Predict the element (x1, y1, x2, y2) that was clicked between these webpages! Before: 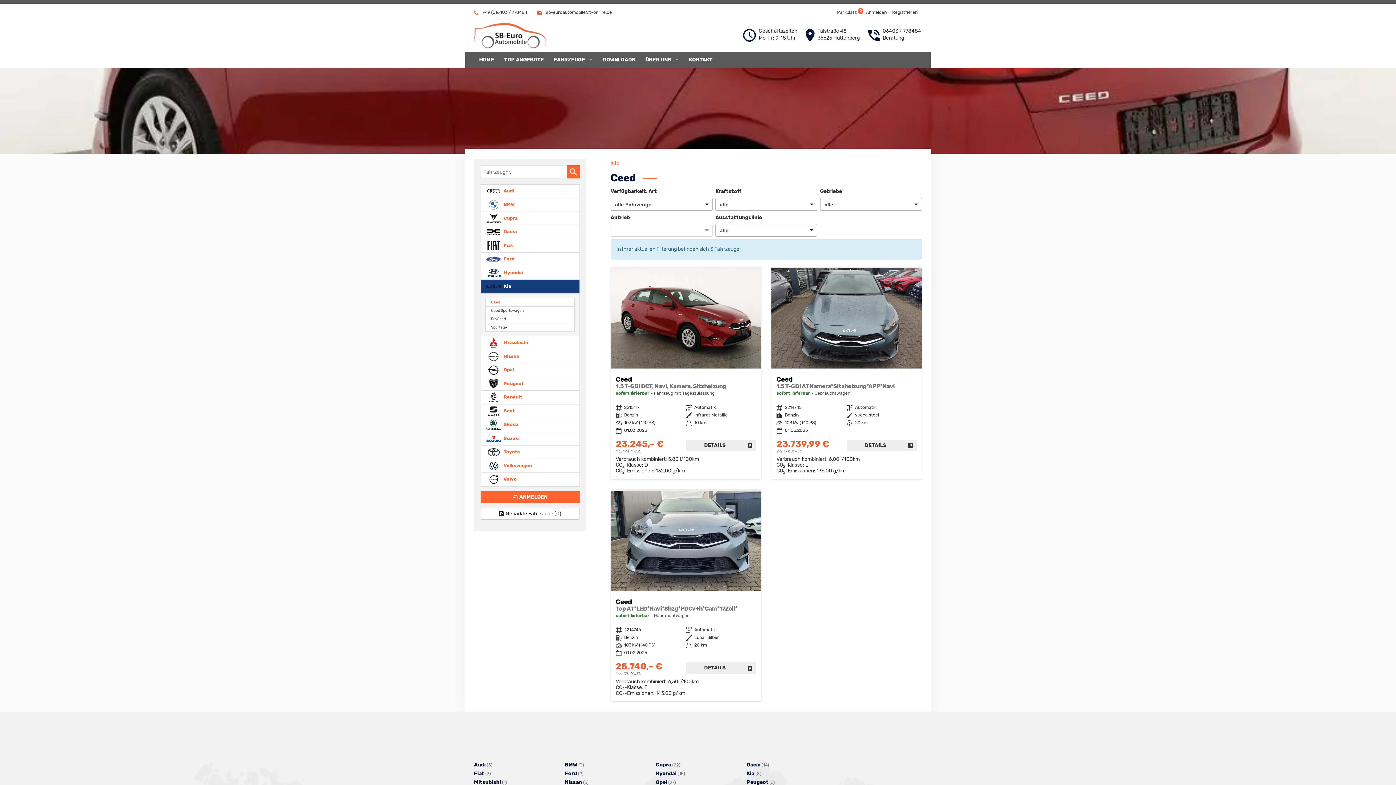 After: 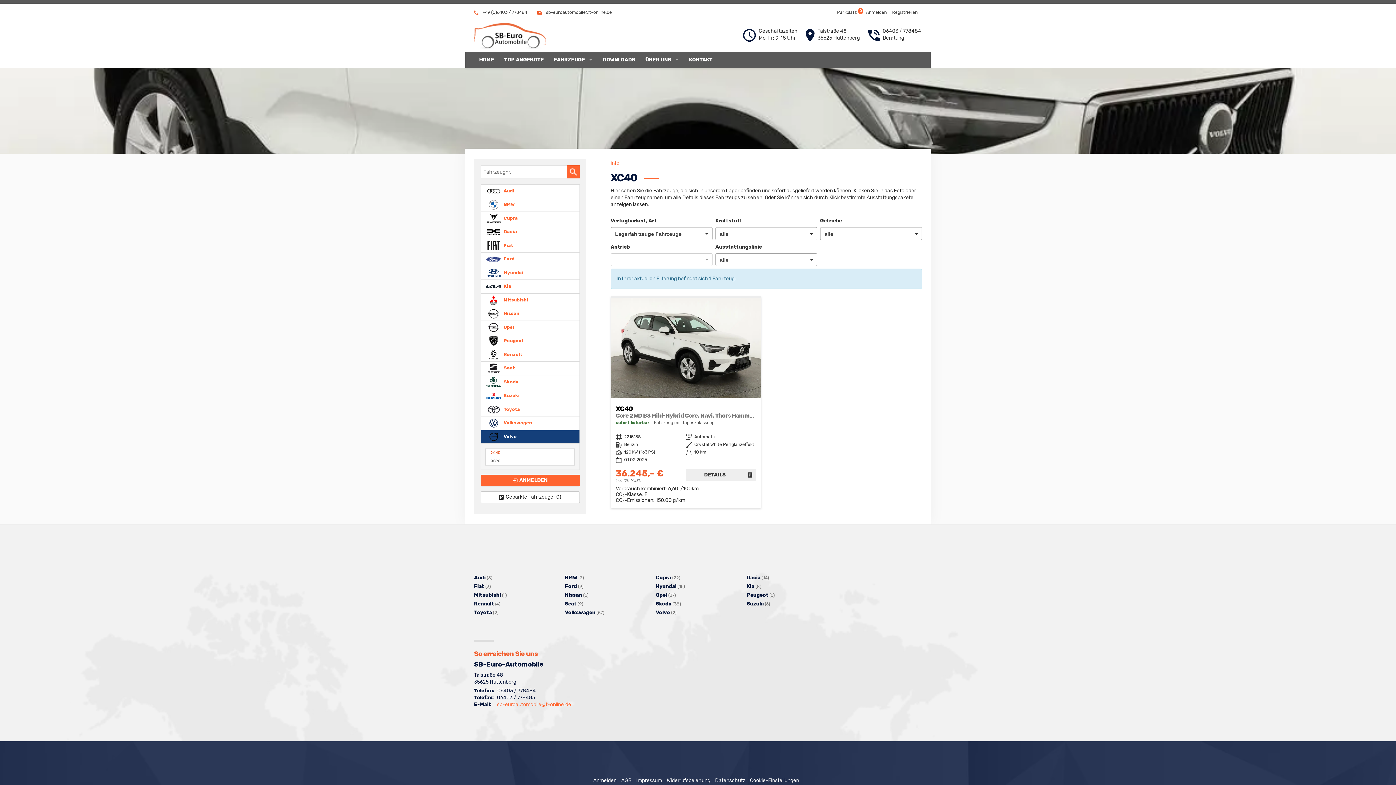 Action: label:  Volvo bbox: (480, 472, 579, 486)